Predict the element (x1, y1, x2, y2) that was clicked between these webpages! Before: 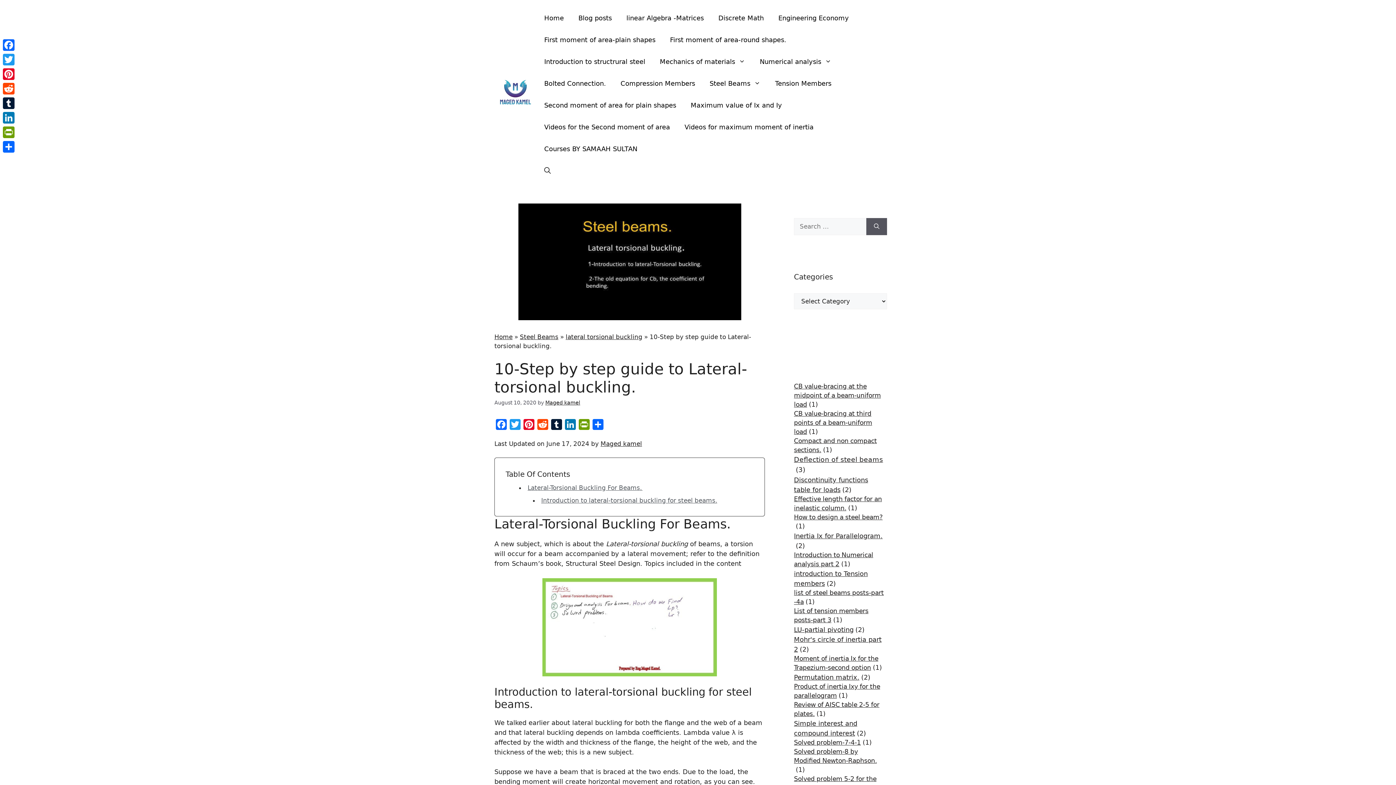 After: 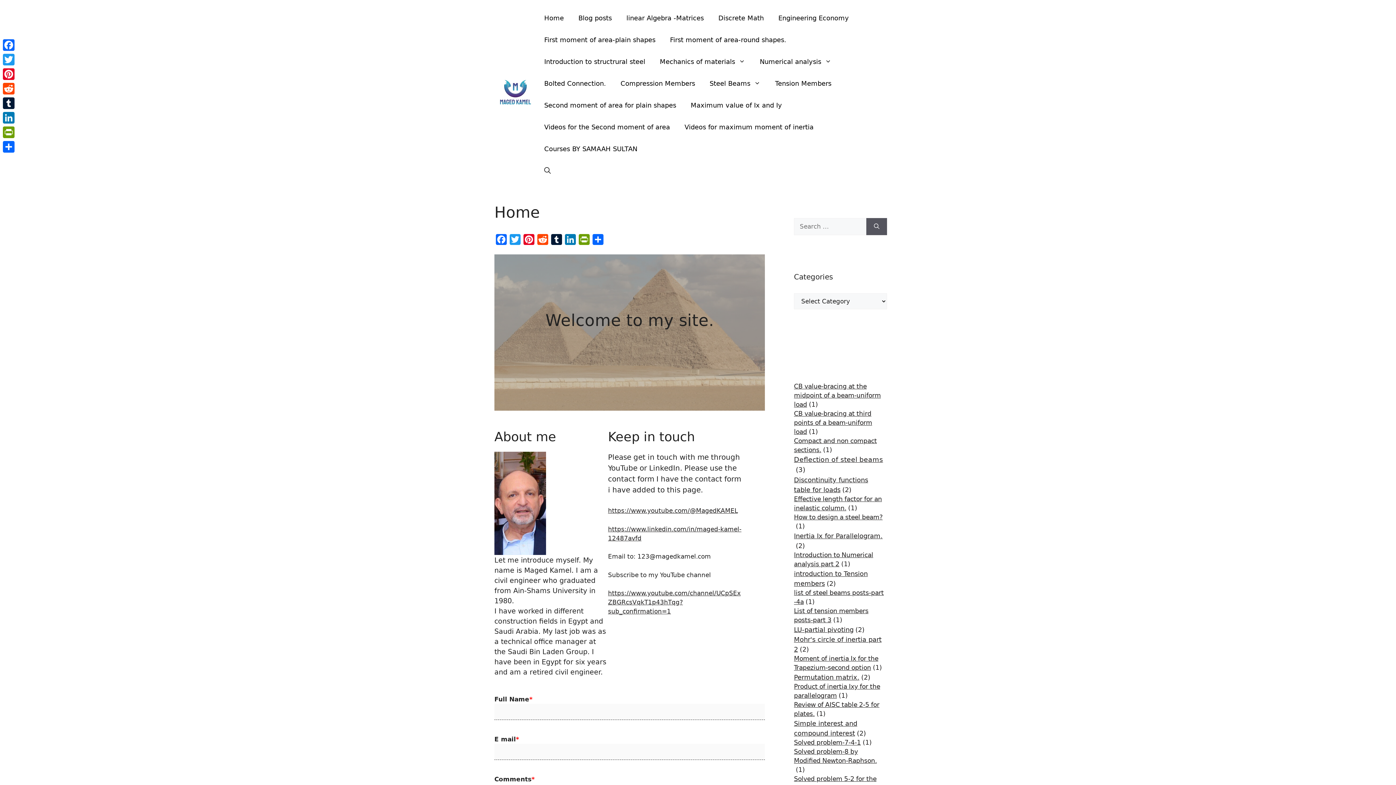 Action: bbox: (494, 90, 537, 97)